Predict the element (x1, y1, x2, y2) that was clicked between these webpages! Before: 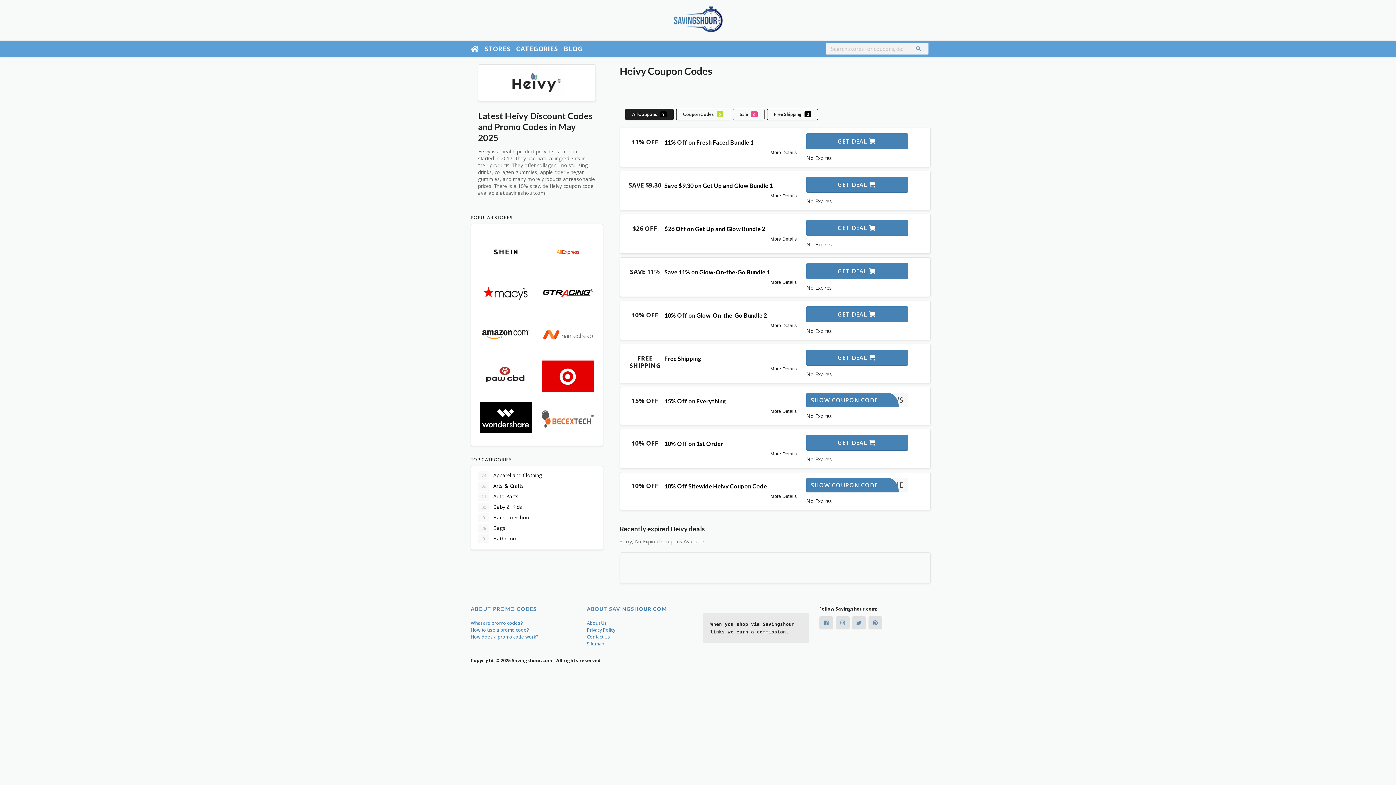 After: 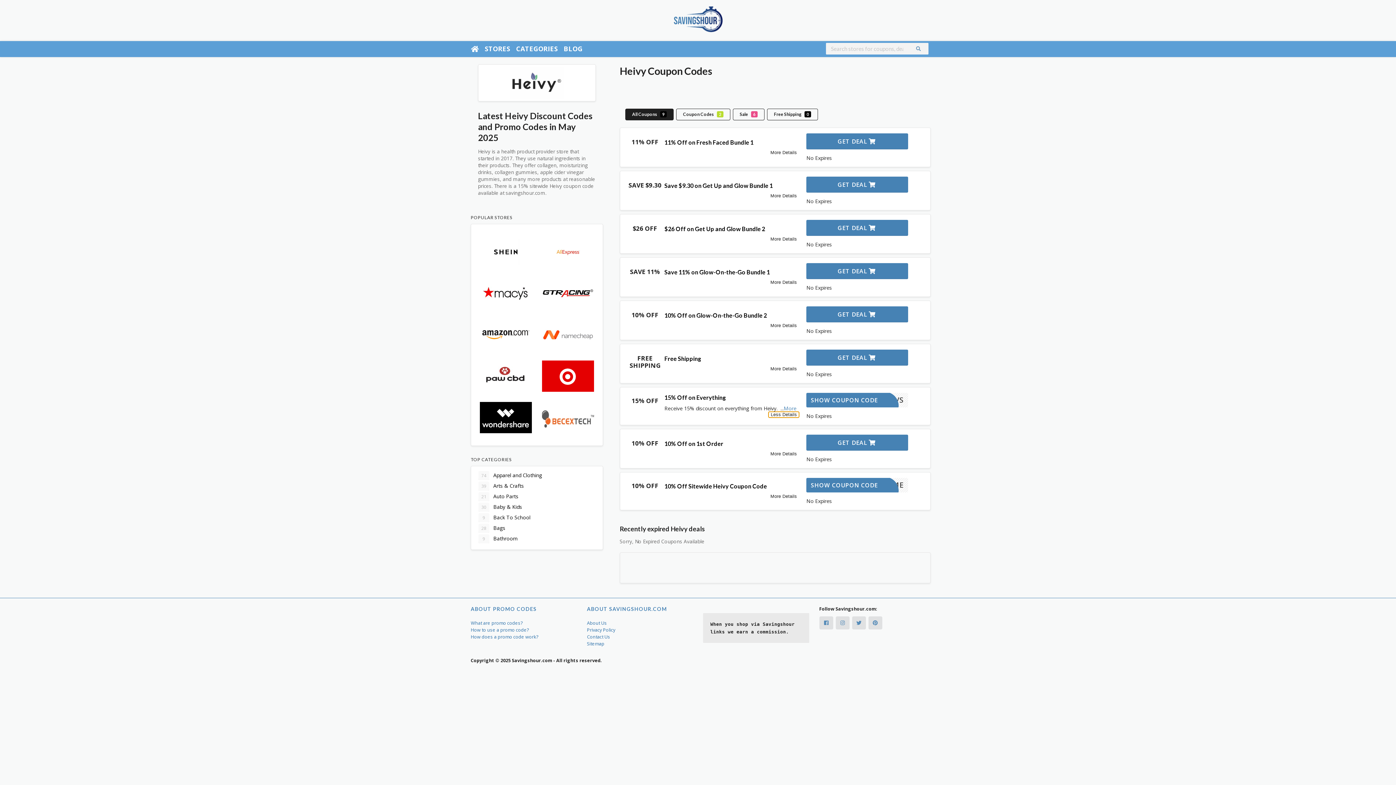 Action: label: More Details bbox: (768, 408, 799, 414)